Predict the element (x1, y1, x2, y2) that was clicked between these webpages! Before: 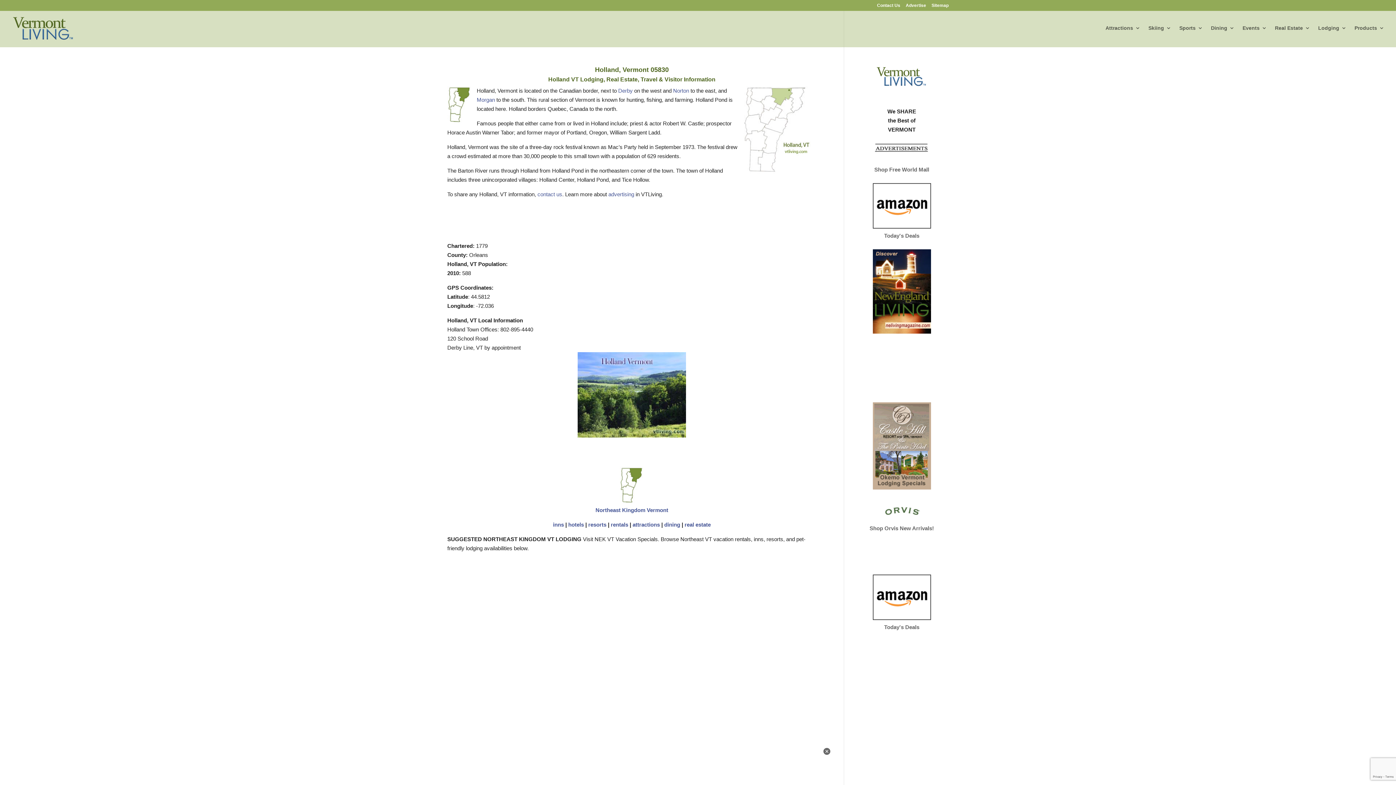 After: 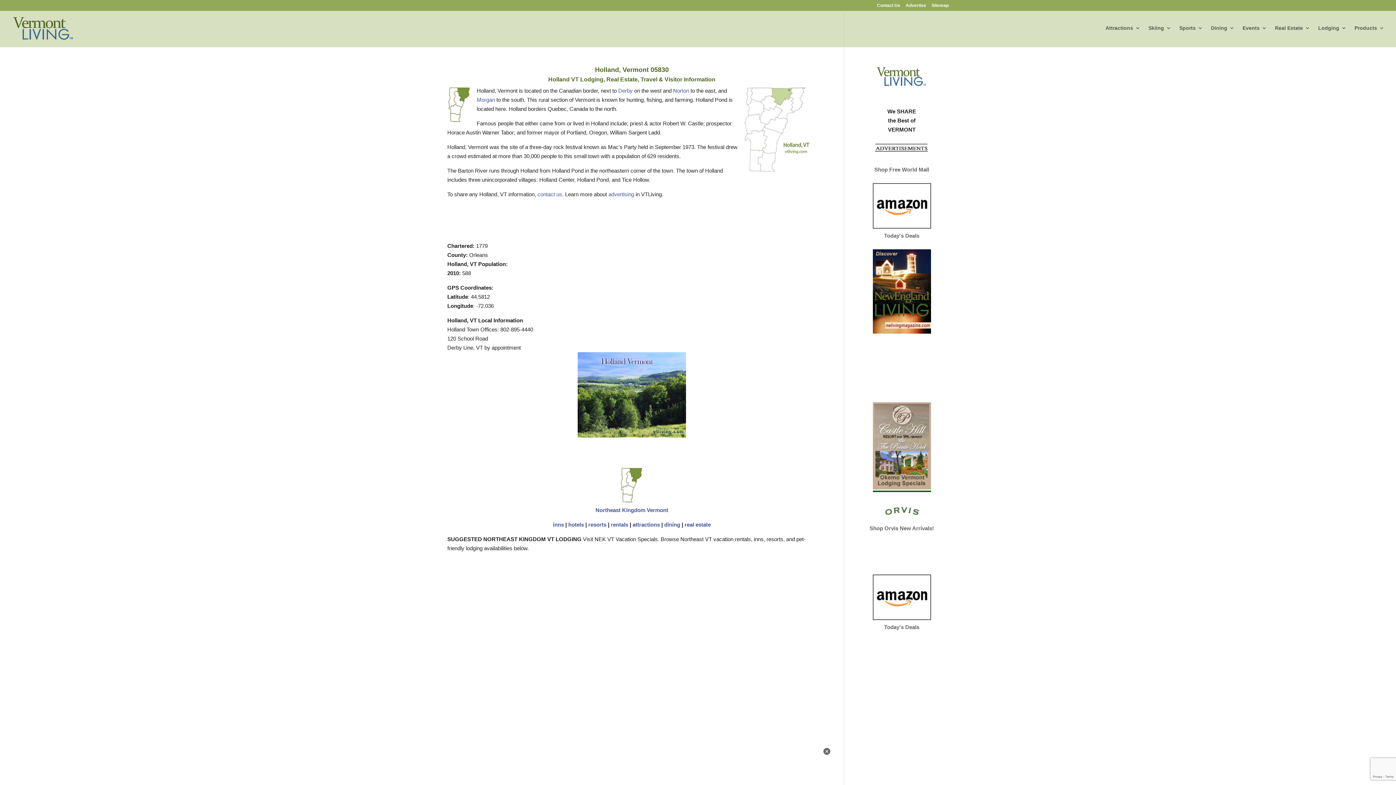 Action: bbox: (872, 484, 931, 490)